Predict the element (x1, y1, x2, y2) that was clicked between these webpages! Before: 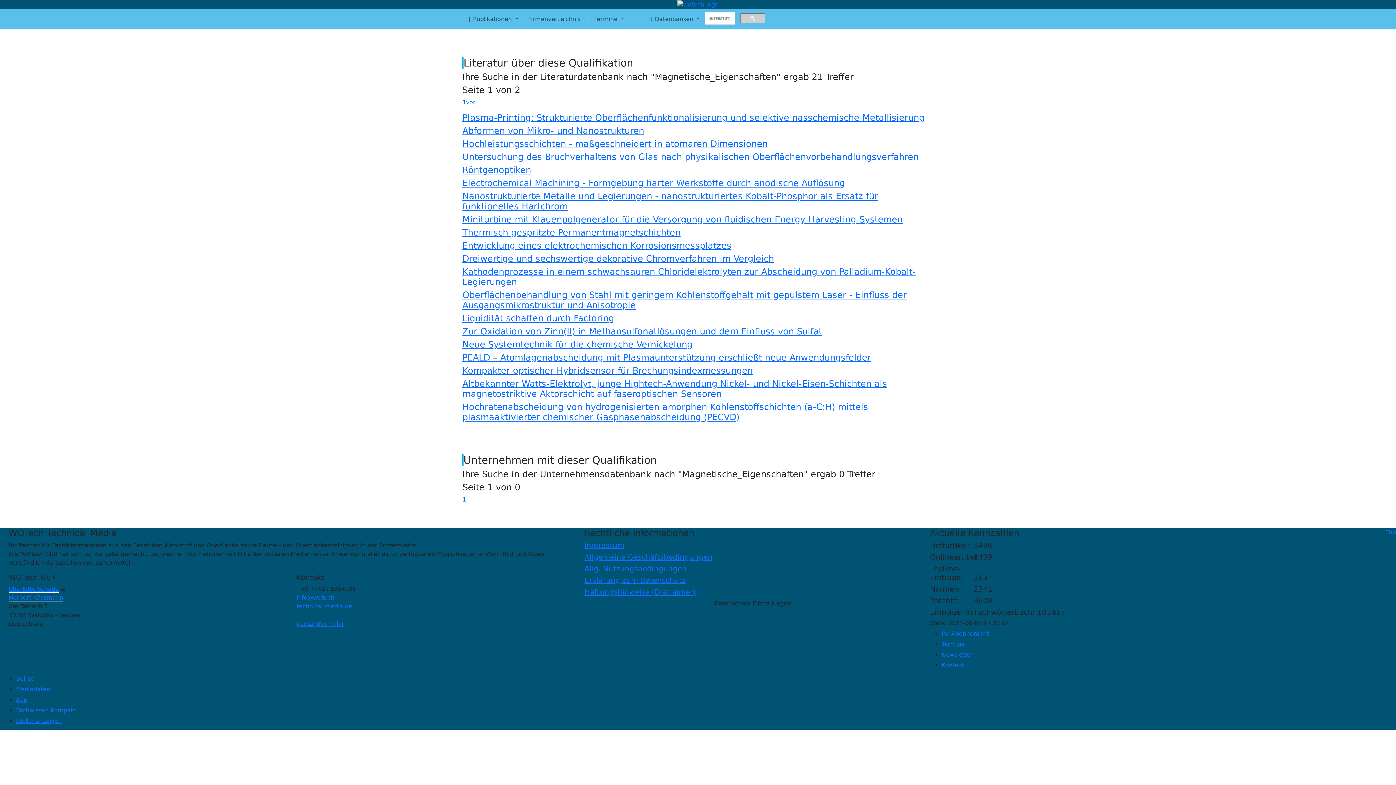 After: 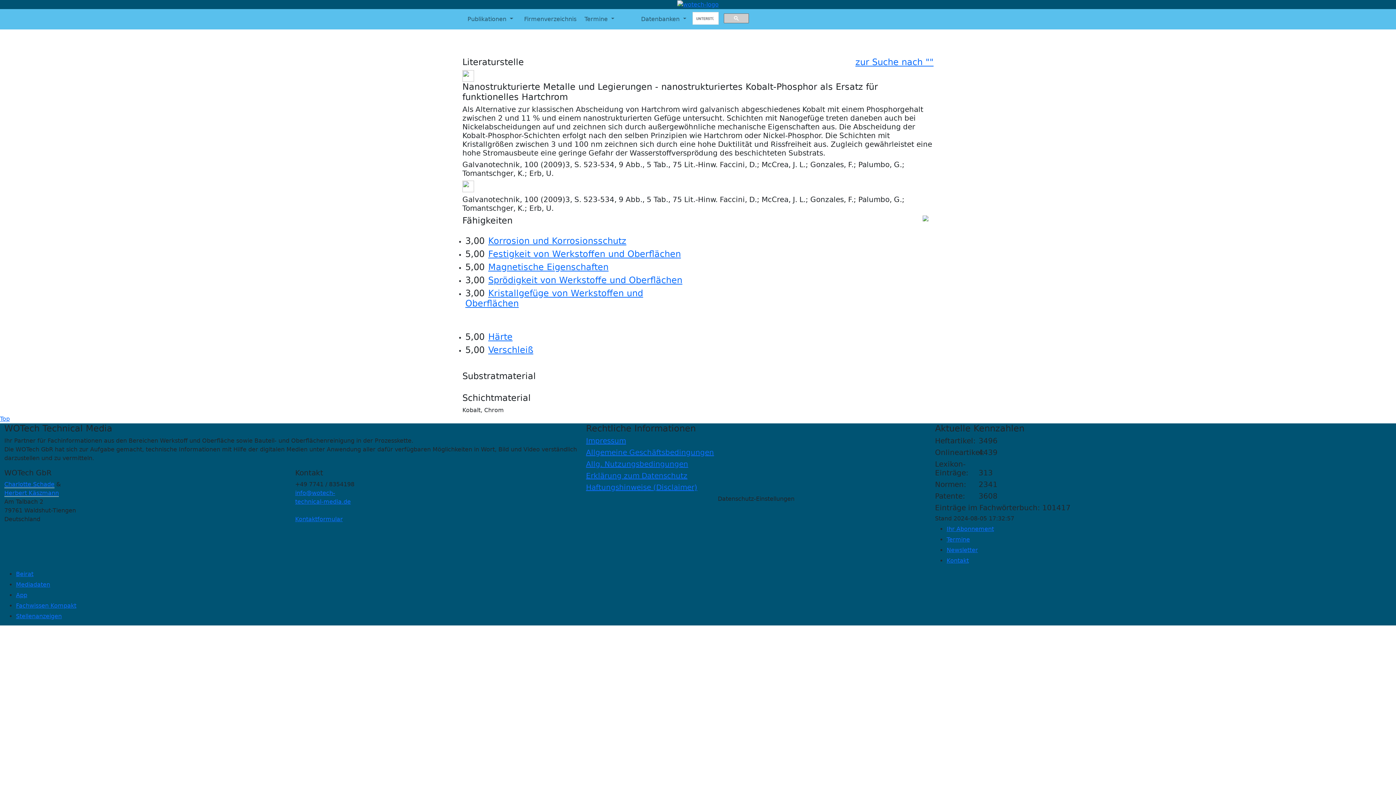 Action: bbox: (462, 191, 878, 211) label: Nanostrukturierte Metalle und Legierungen - nanostrukturiertes Kobalt-Phosphor als Ersatz für funktionelles Hartchrom